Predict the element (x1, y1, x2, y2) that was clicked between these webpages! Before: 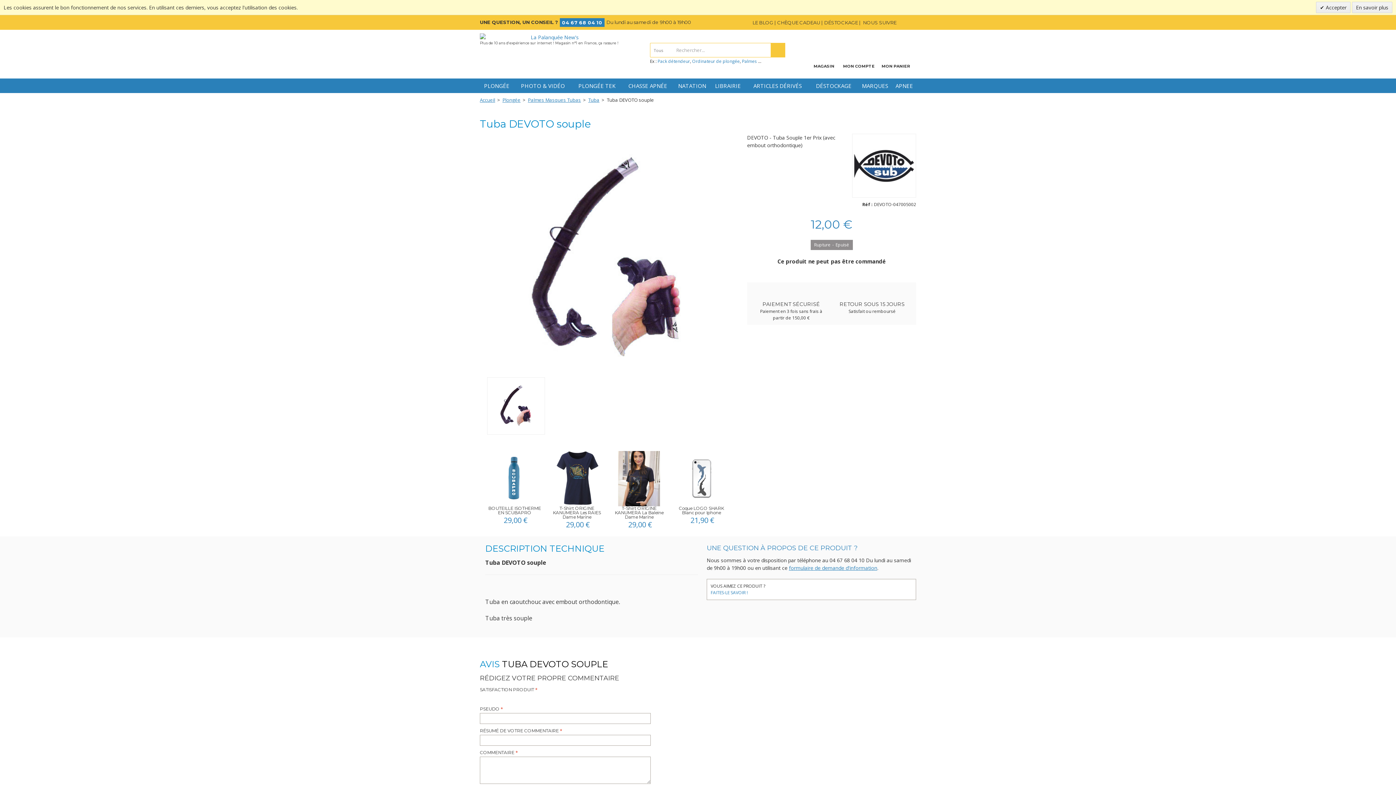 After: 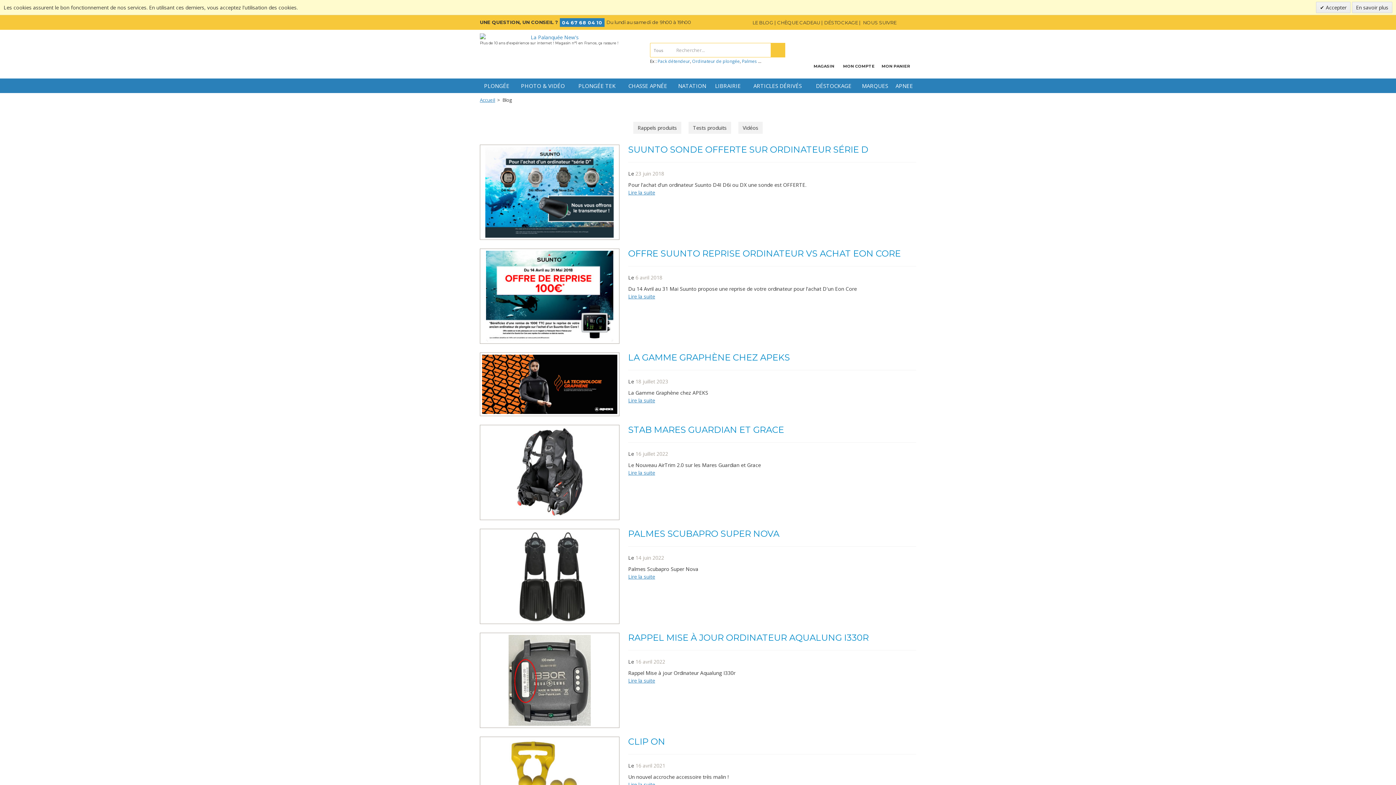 Action: label: LE BLOG bbox: (752, 19, 773, 25)